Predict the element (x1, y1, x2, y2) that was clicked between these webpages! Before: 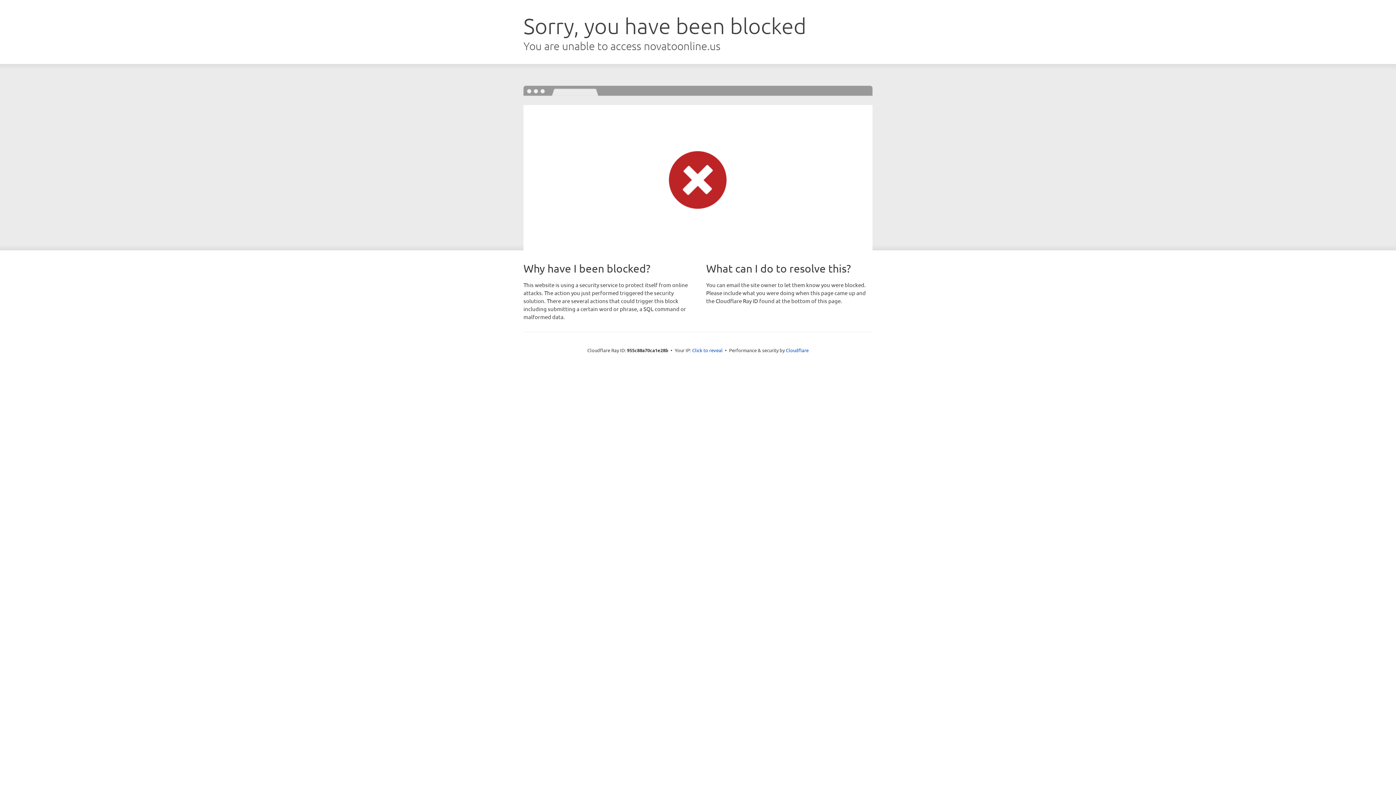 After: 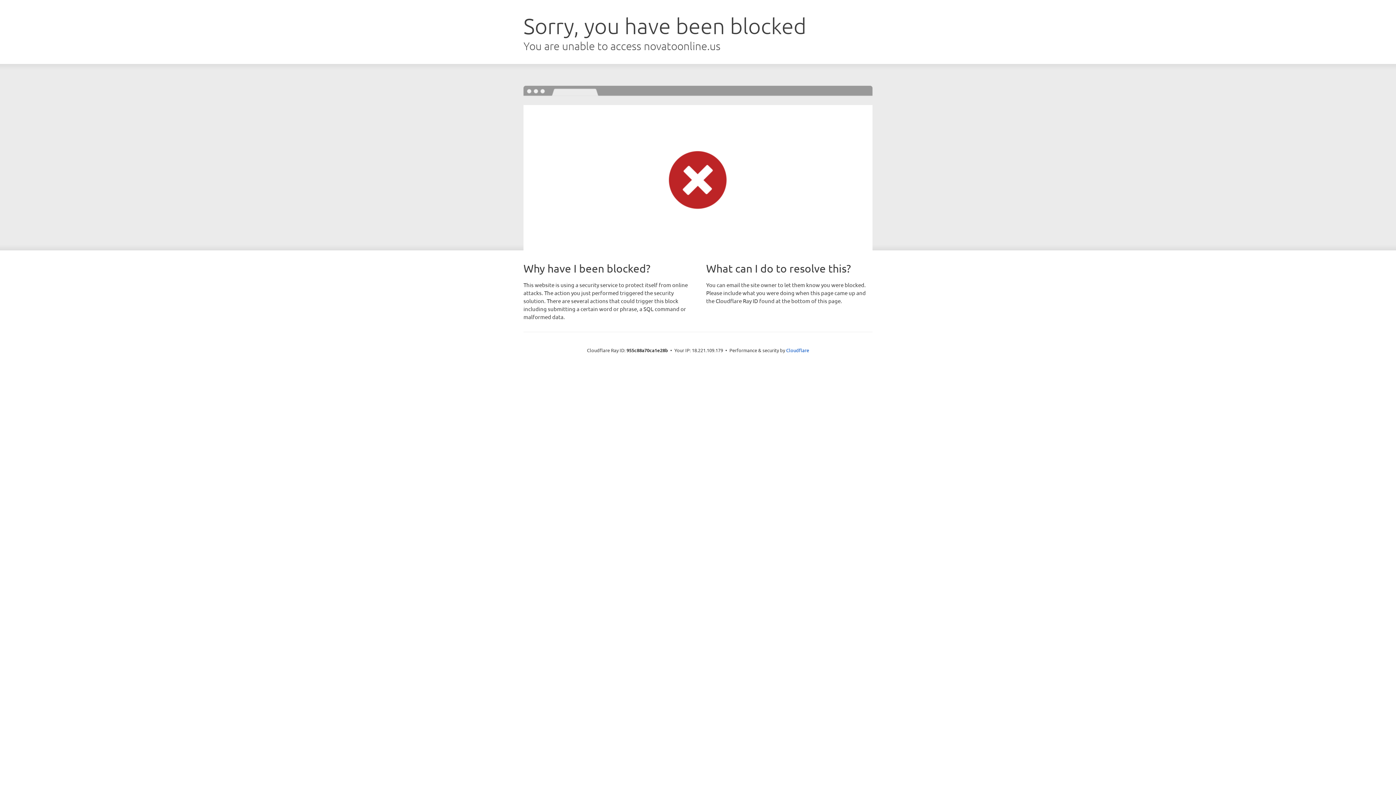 Action: label: Click to reveal bbox: (692, 346, 722, 353)